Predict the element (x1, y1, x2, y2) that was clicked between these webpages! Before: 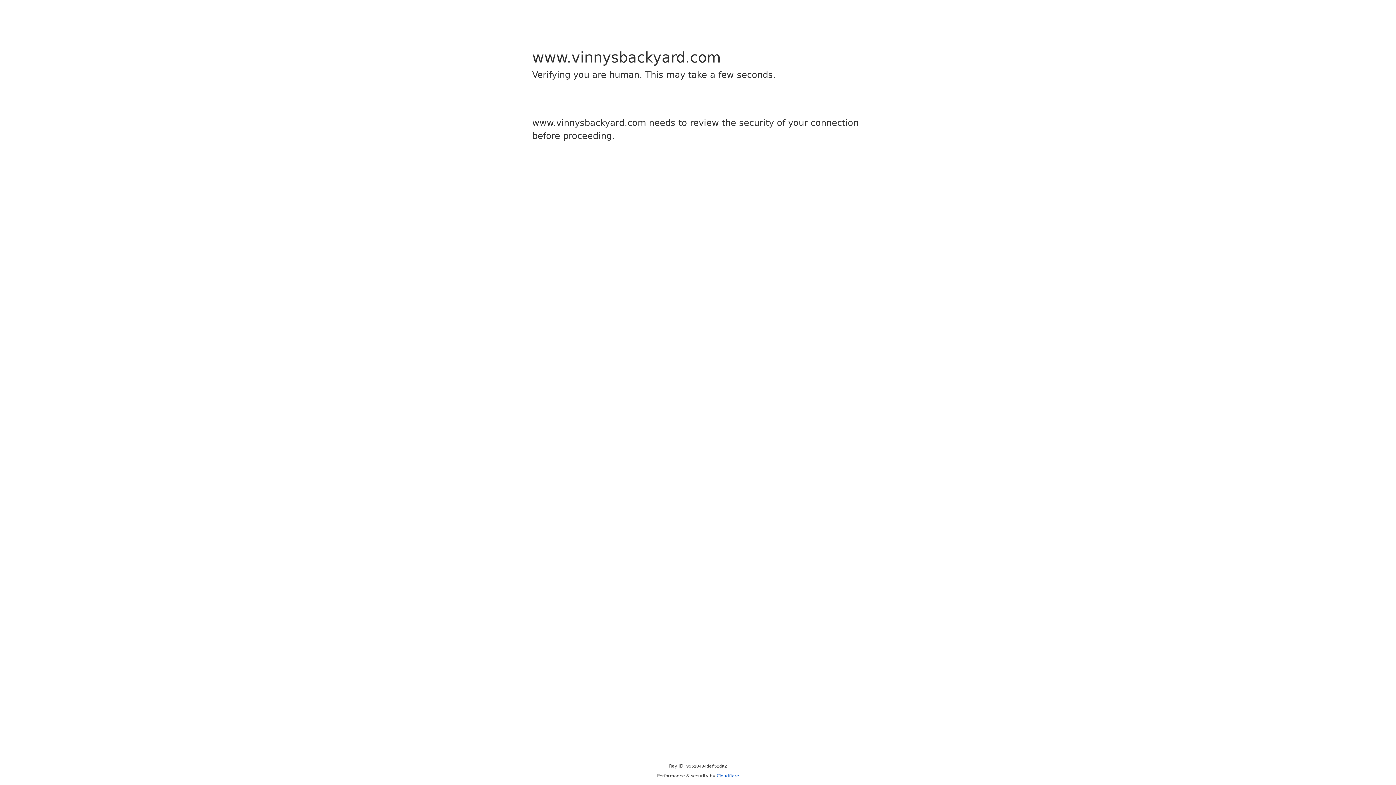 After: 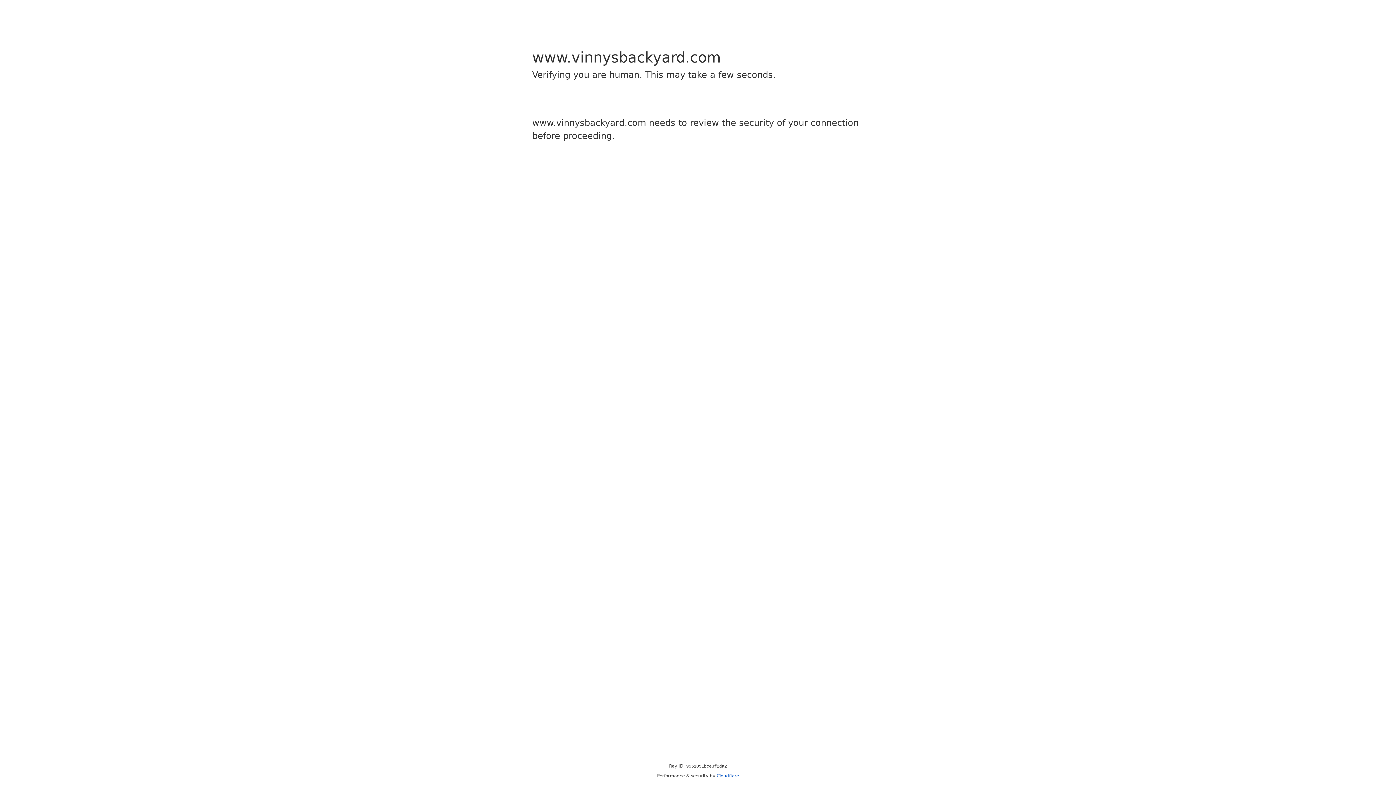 Action: label: Cloudflare bbox: (716, 773, 739, 778)